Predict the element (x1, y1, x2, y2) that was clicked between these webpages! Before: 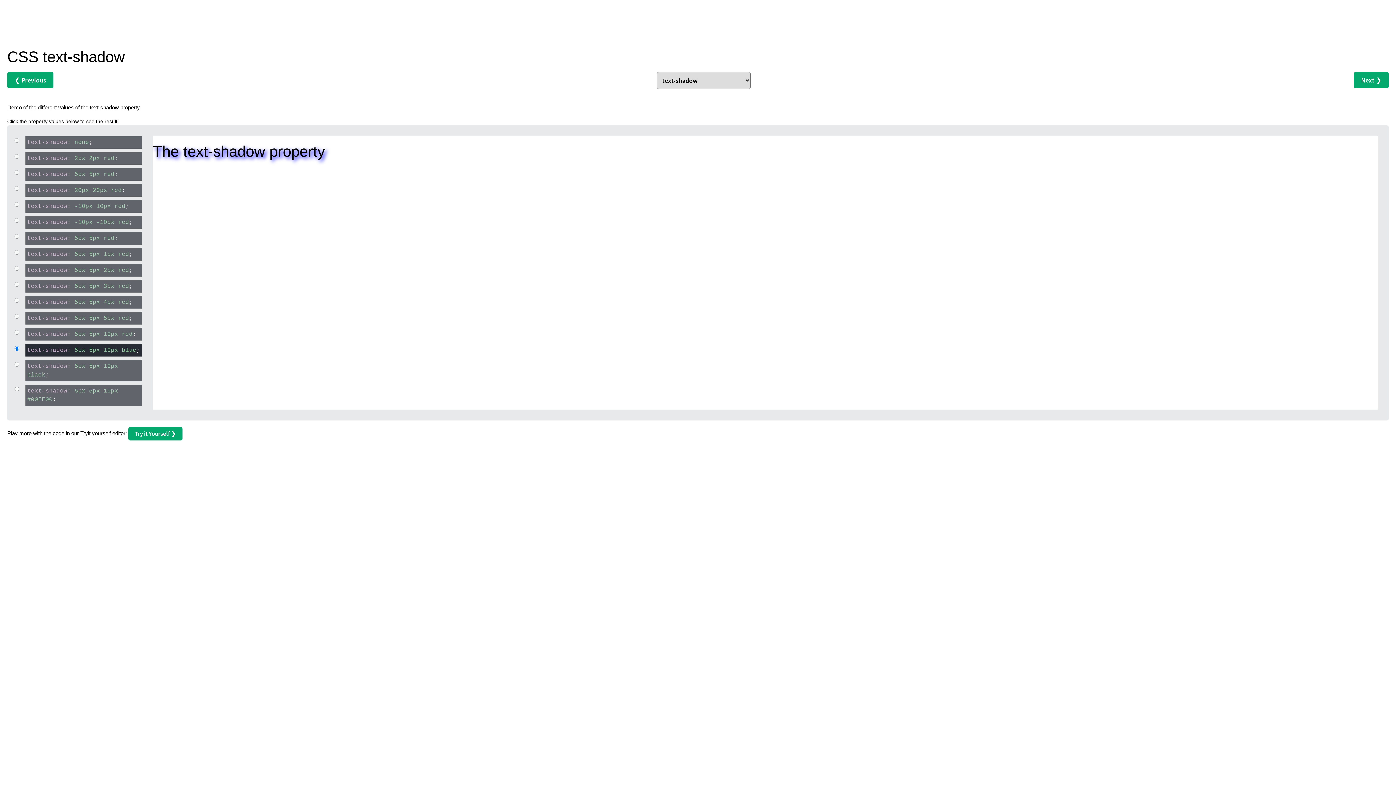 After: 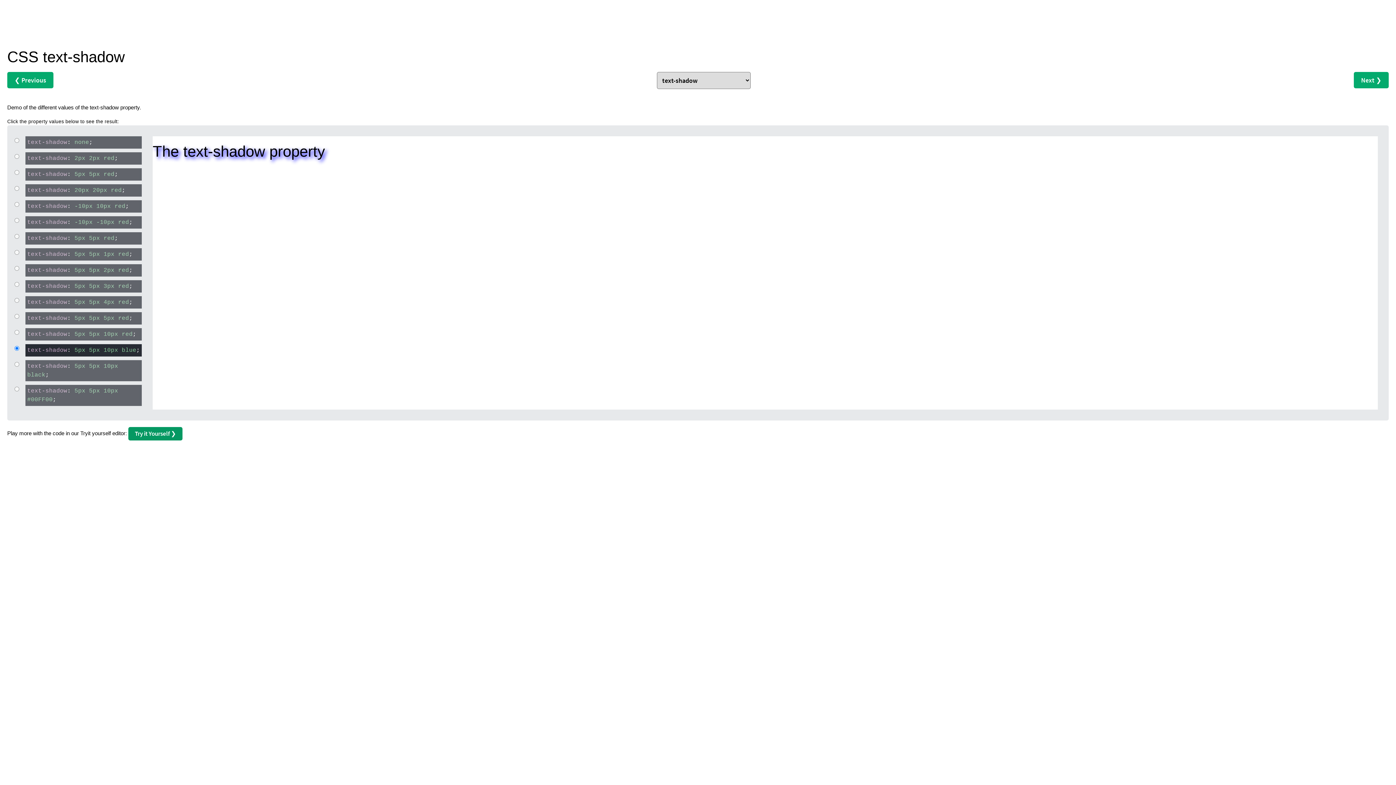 Action: bbox: (128, 427, 182, 440) label: Try it Yourself ❯